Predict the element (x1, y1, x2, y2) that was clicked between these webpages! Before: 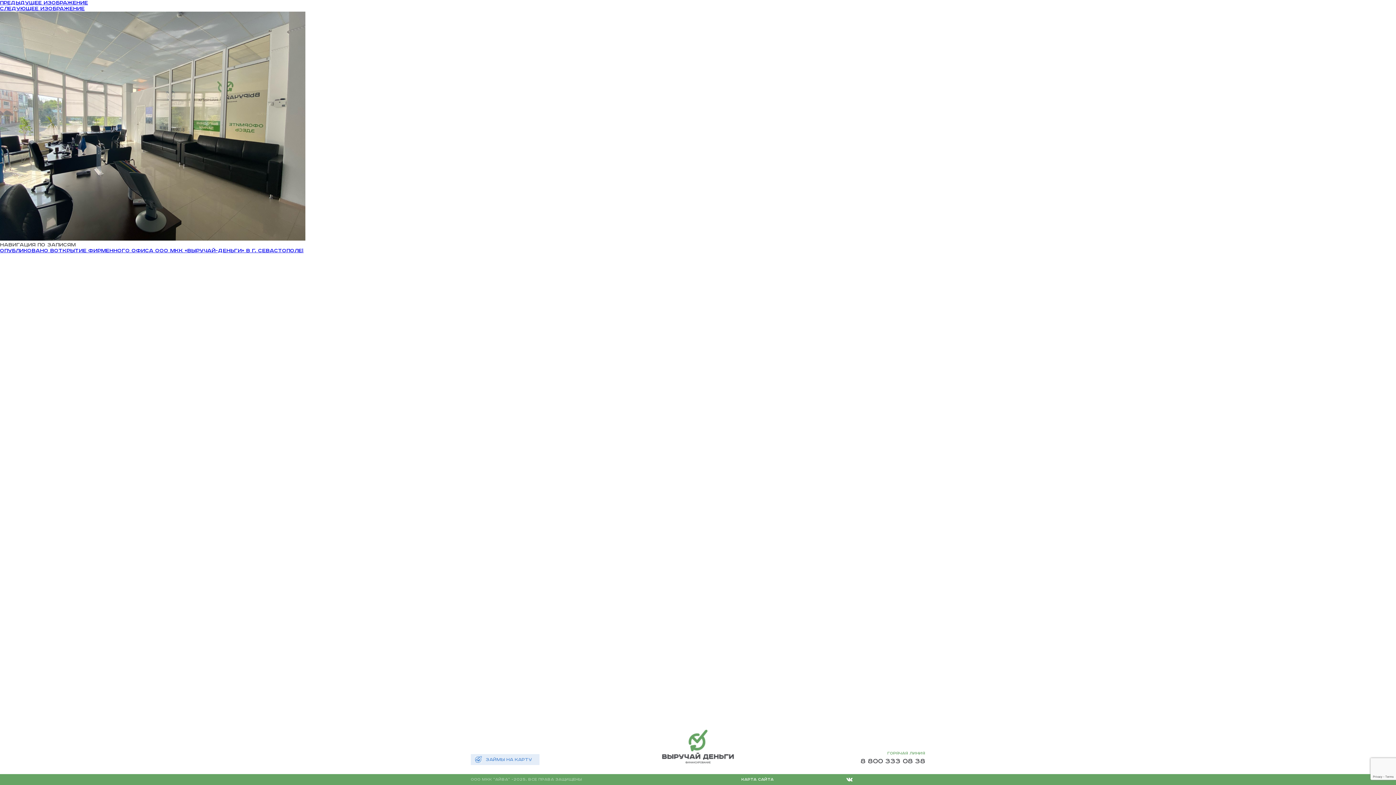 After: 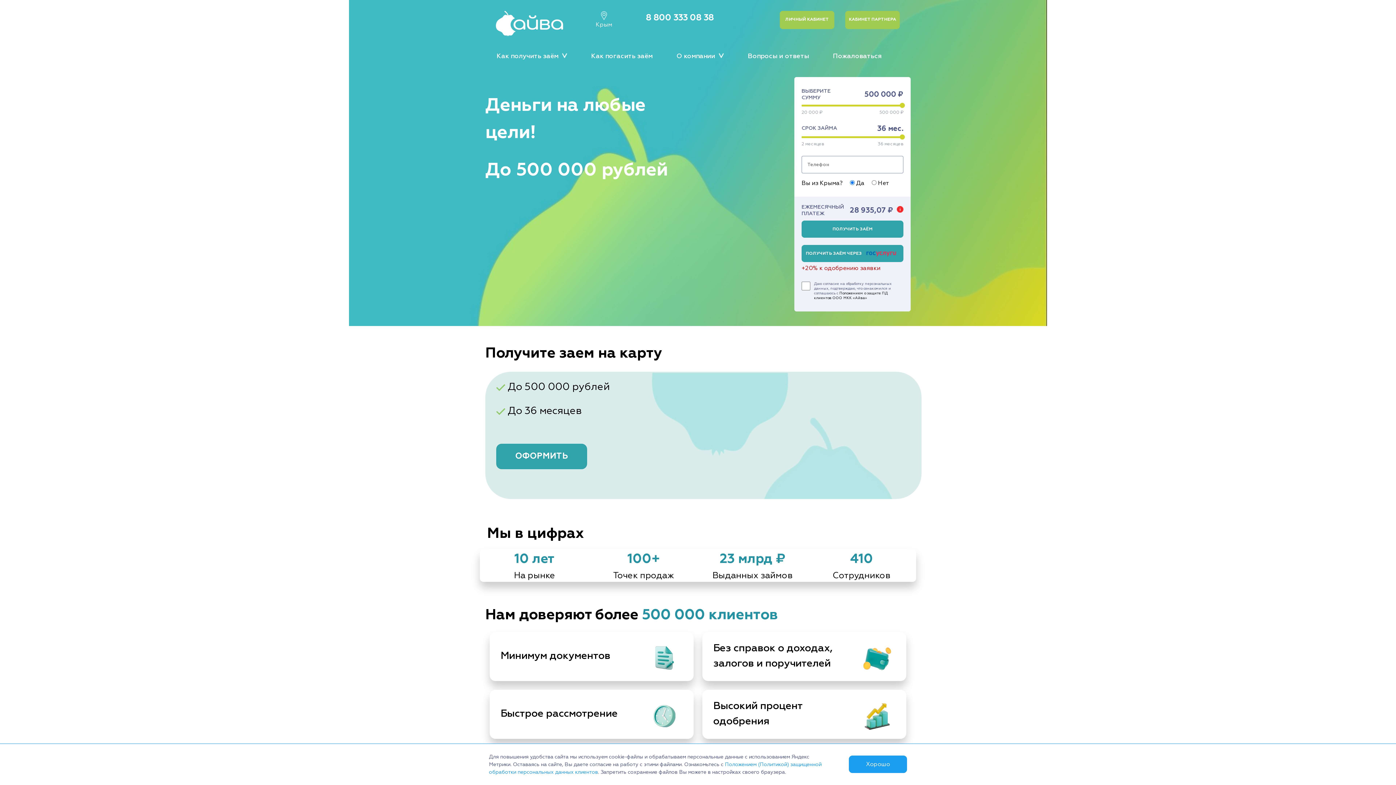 Action: bbox: (662, 730, 734, 765)